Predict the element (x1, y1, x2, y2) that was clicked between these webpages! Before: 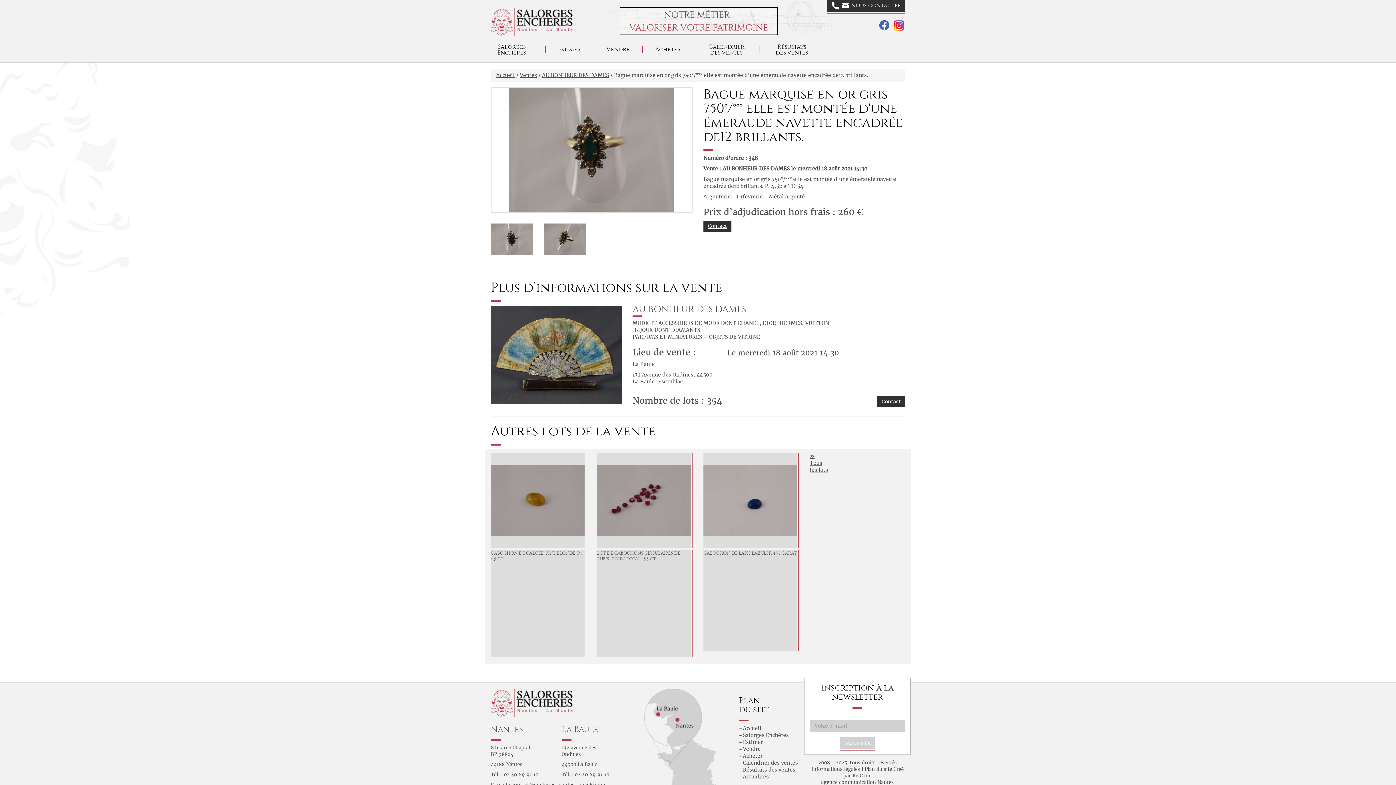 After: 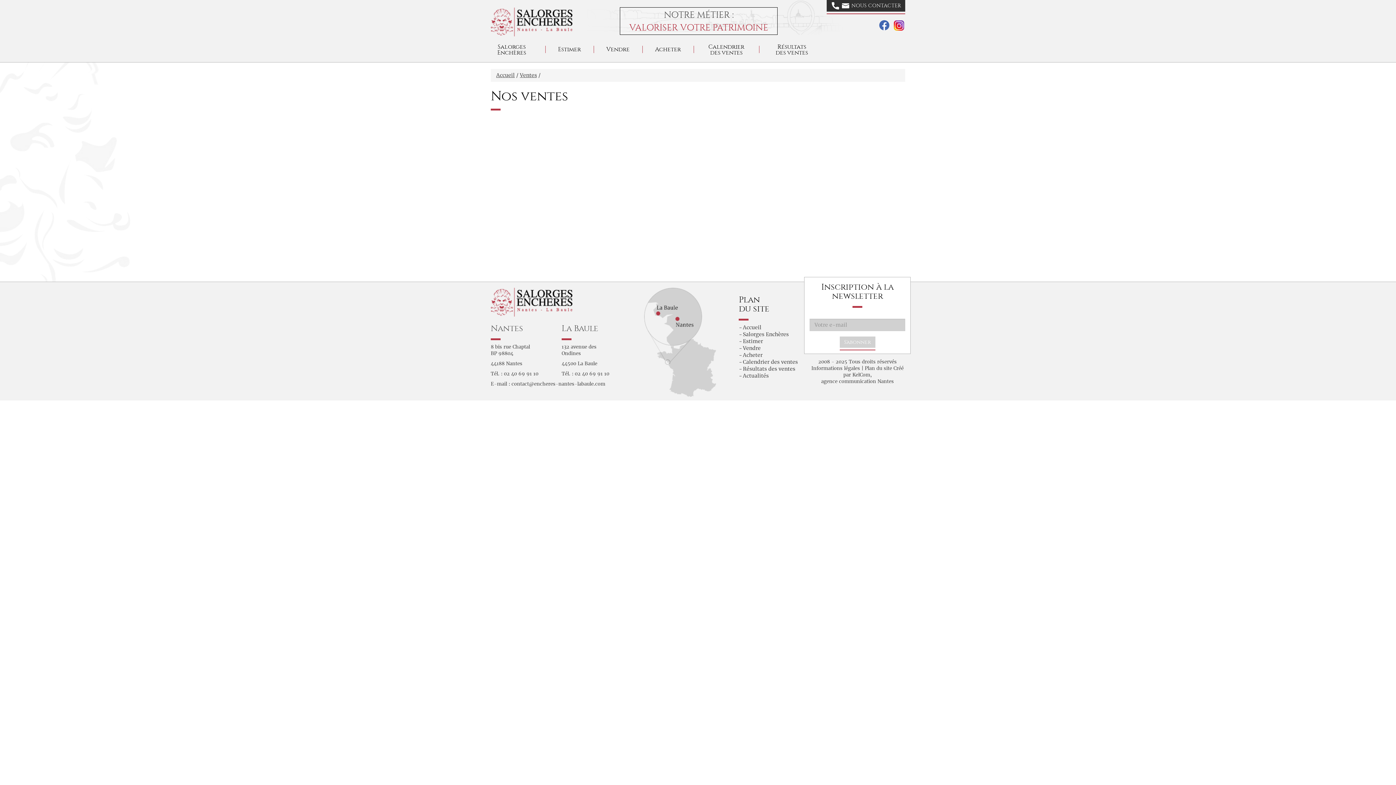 Action: label: Ventes bbox: (520, 72, 537, 78)